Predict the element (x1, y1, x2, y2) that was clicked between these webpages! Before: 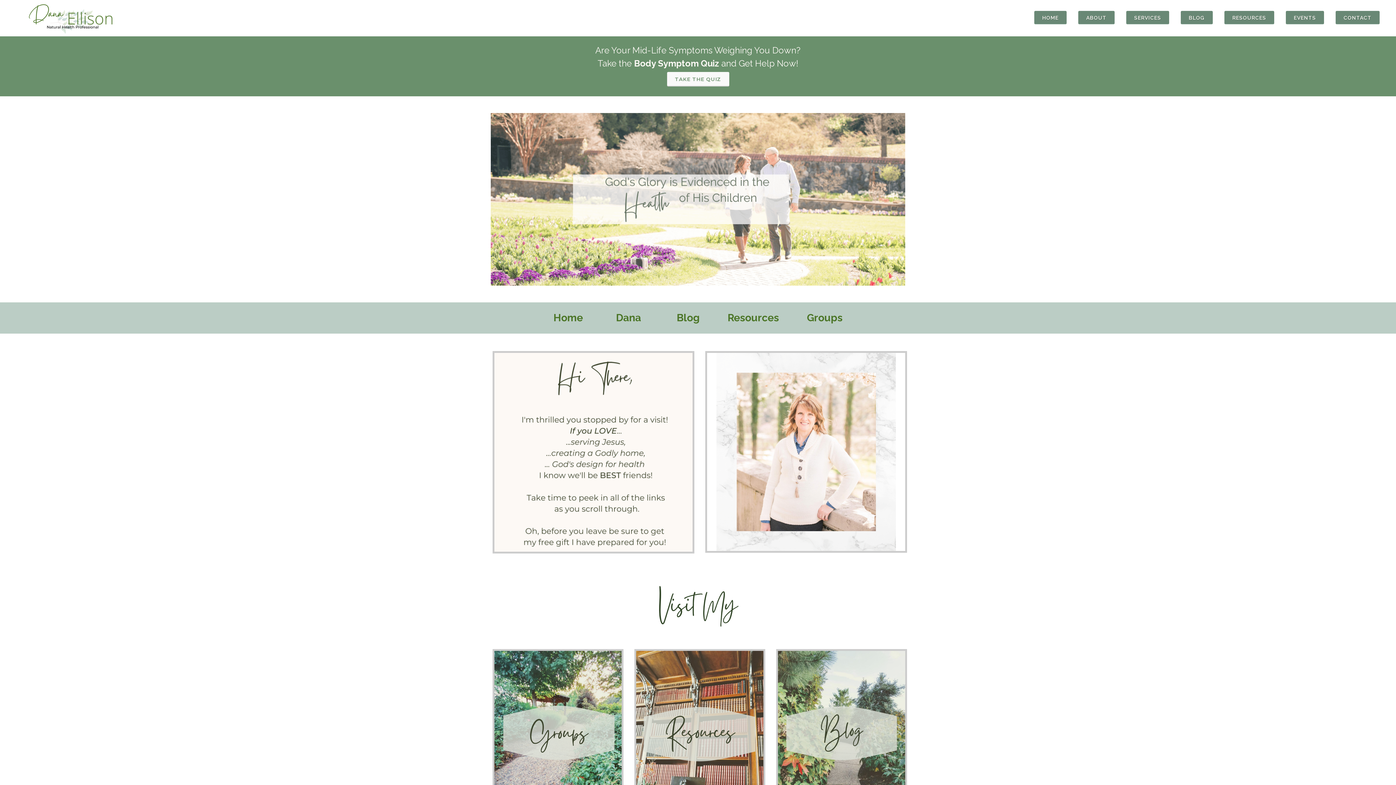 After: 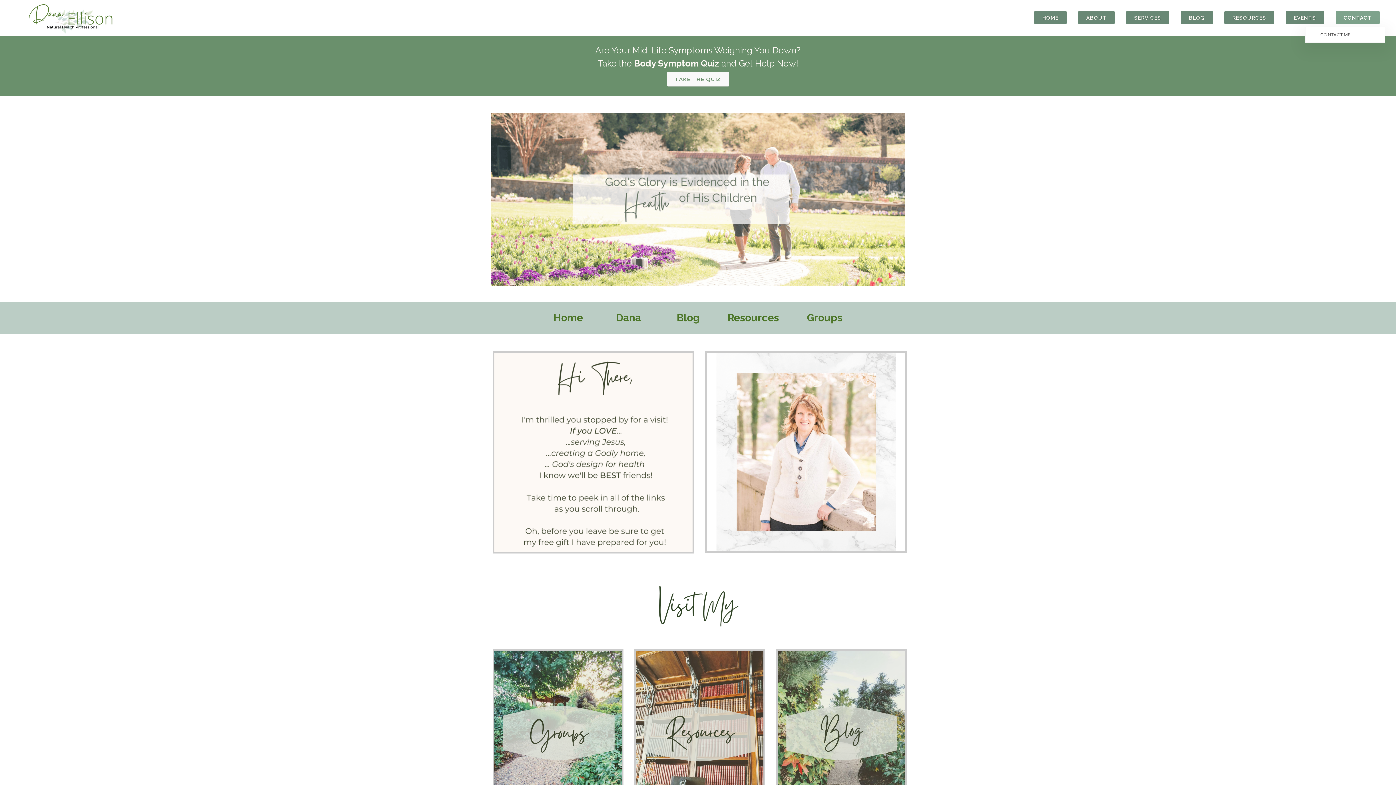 Action: label: CONTACT bbox: (1330, 0, 1385, 36)